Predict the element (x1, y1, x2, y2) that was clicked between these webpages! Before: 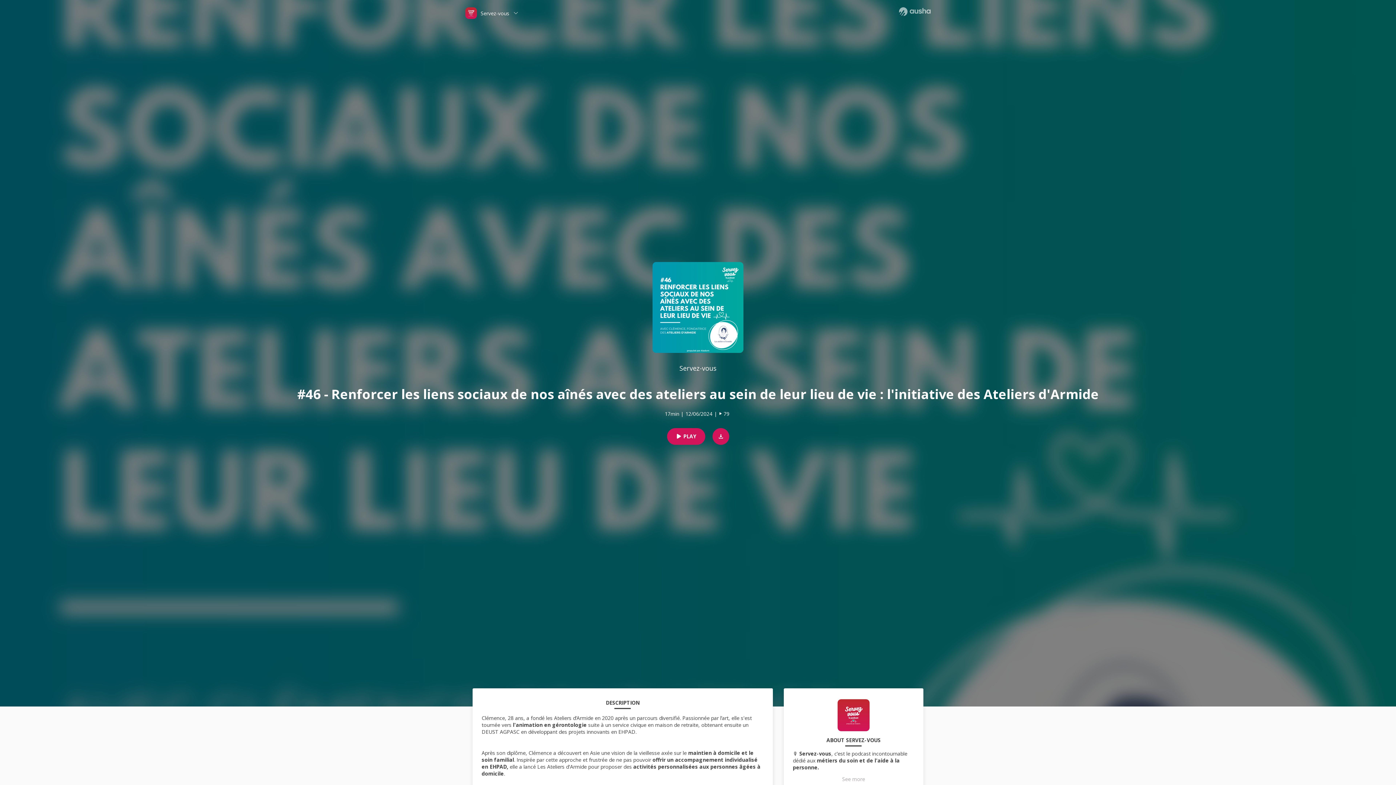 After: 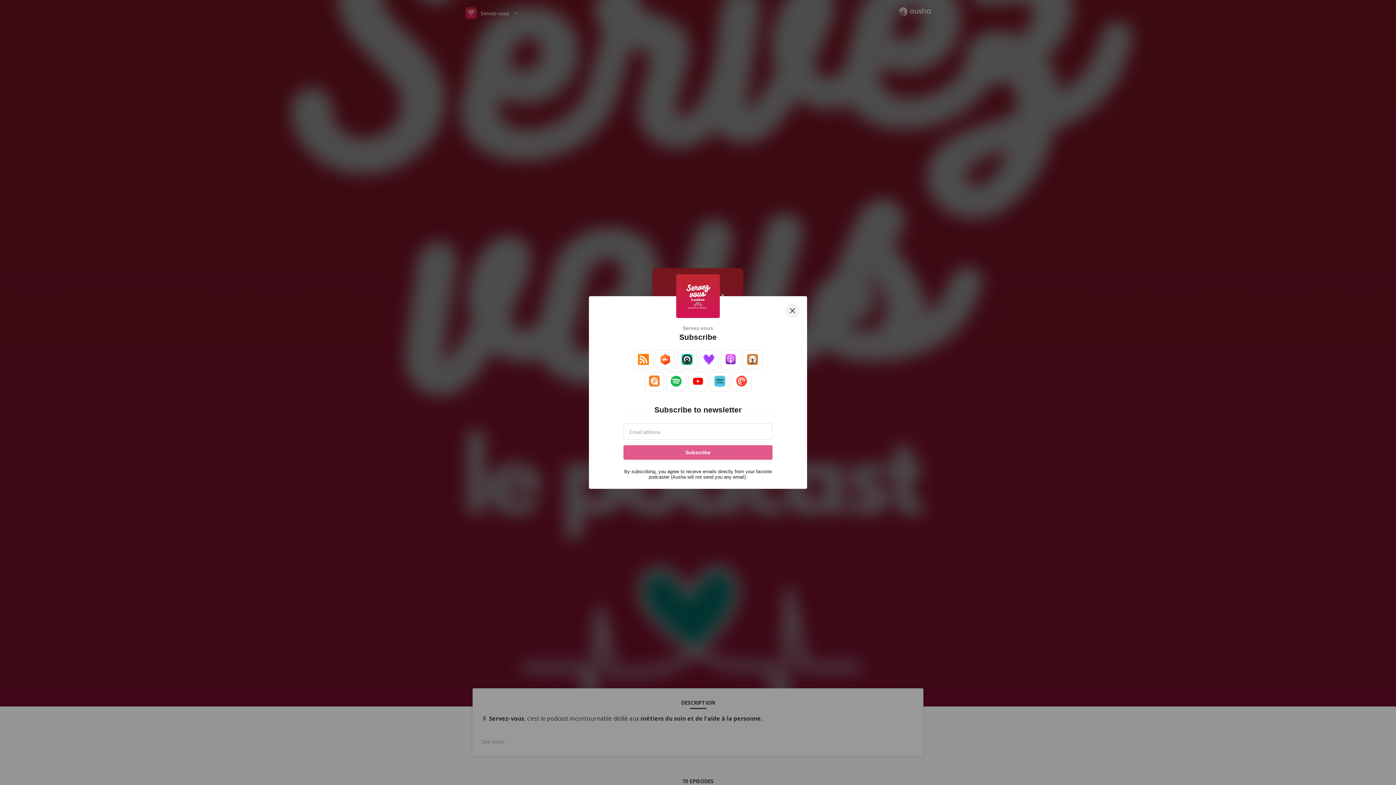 Action: bbox: (679, 363, 716, 372) label: Servez-vous